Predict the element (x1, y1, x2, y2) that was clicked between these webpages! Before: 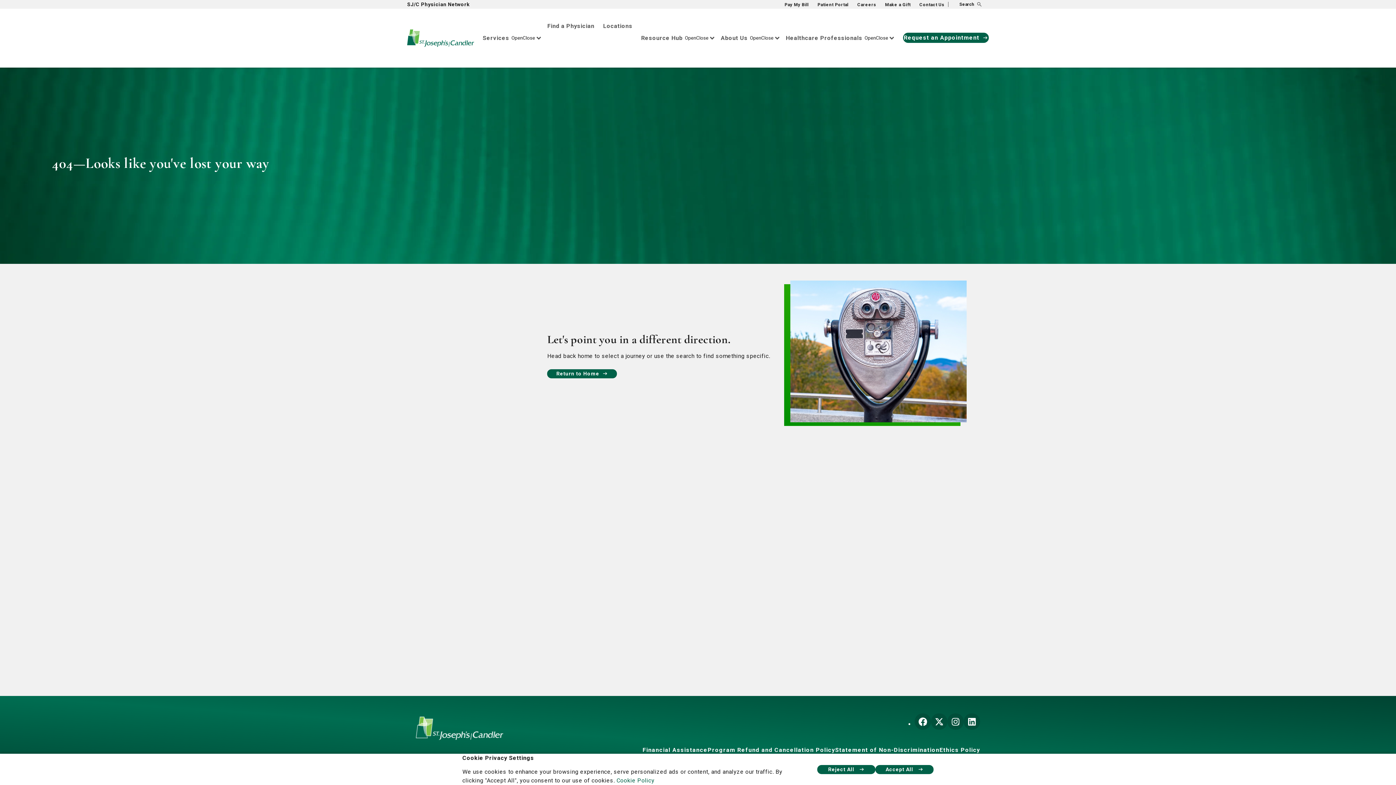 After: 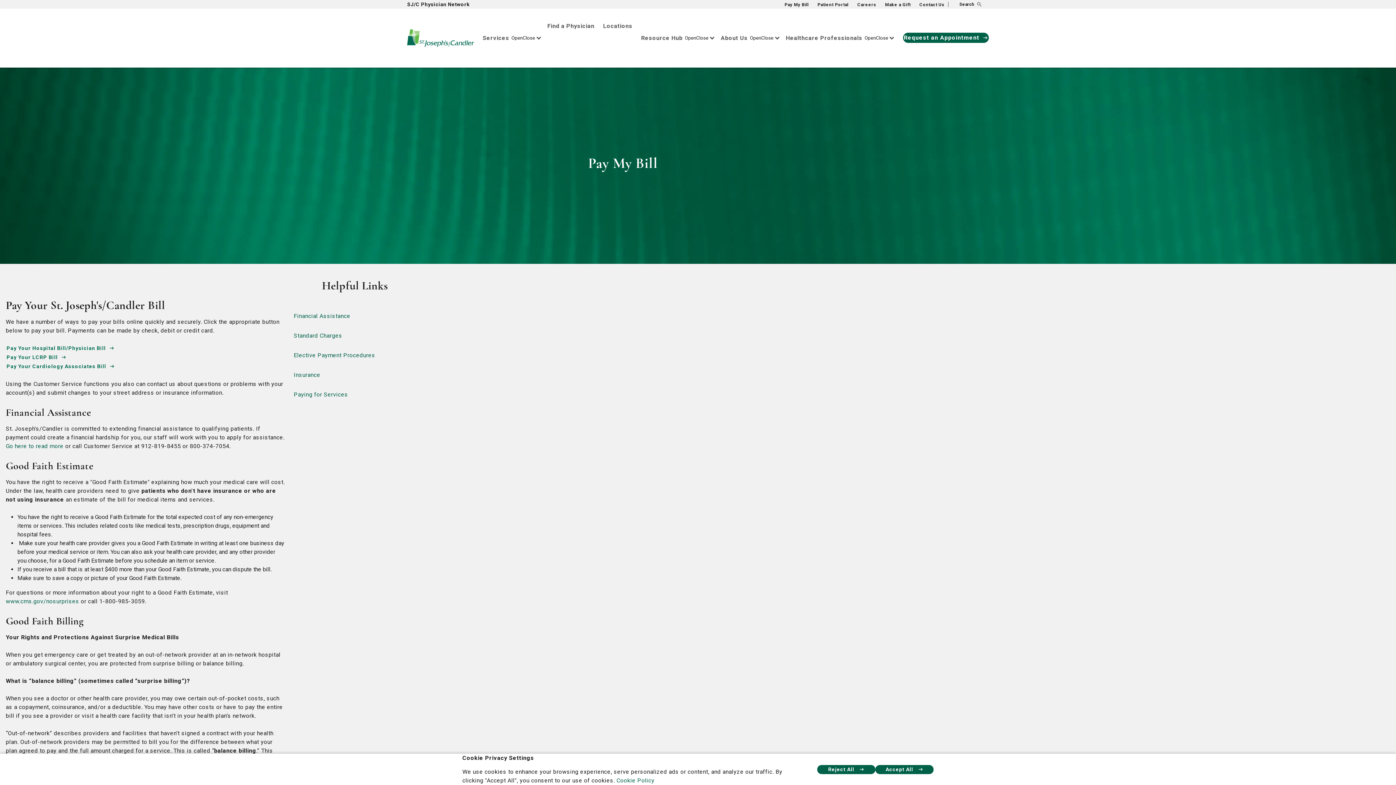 Action: label: Pay My Bill bbox: (781, 2, 812, 7)